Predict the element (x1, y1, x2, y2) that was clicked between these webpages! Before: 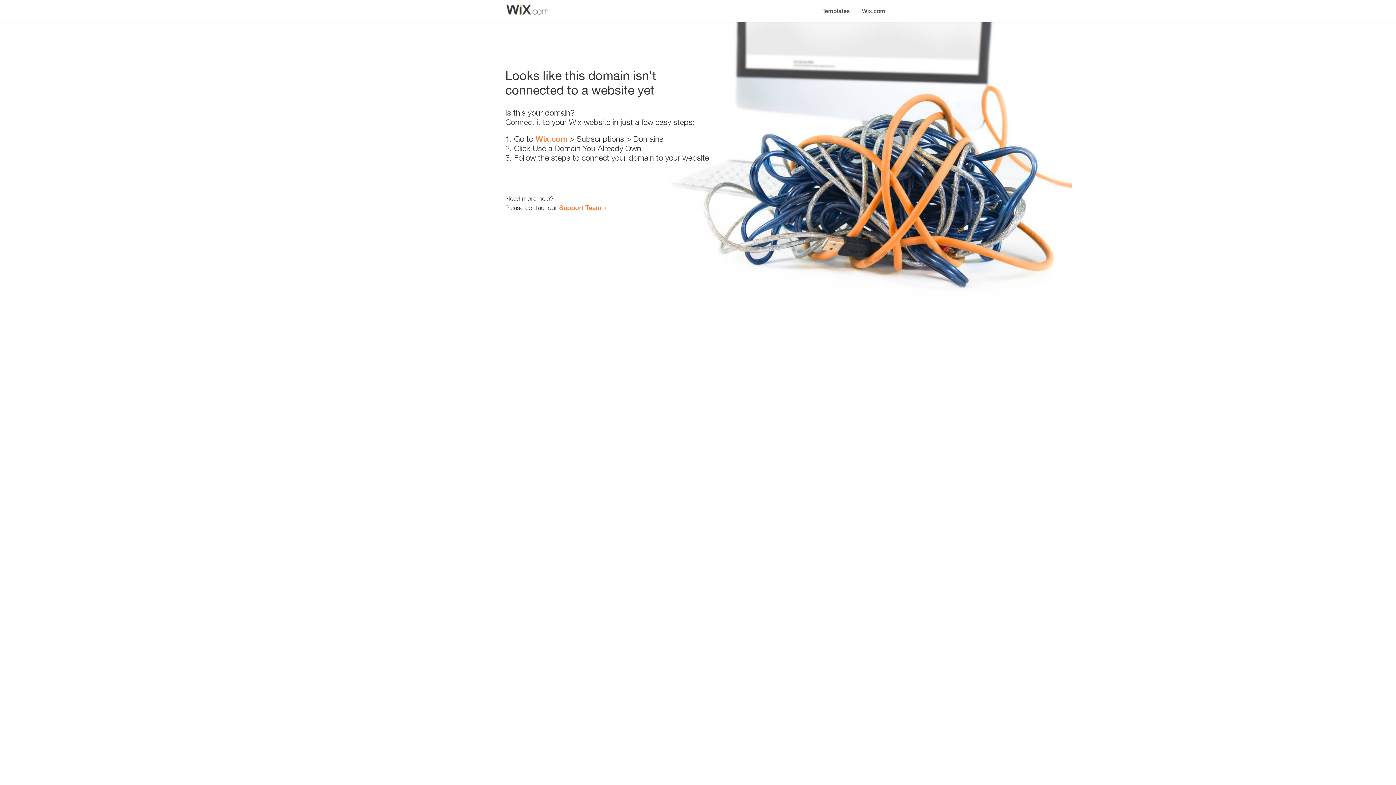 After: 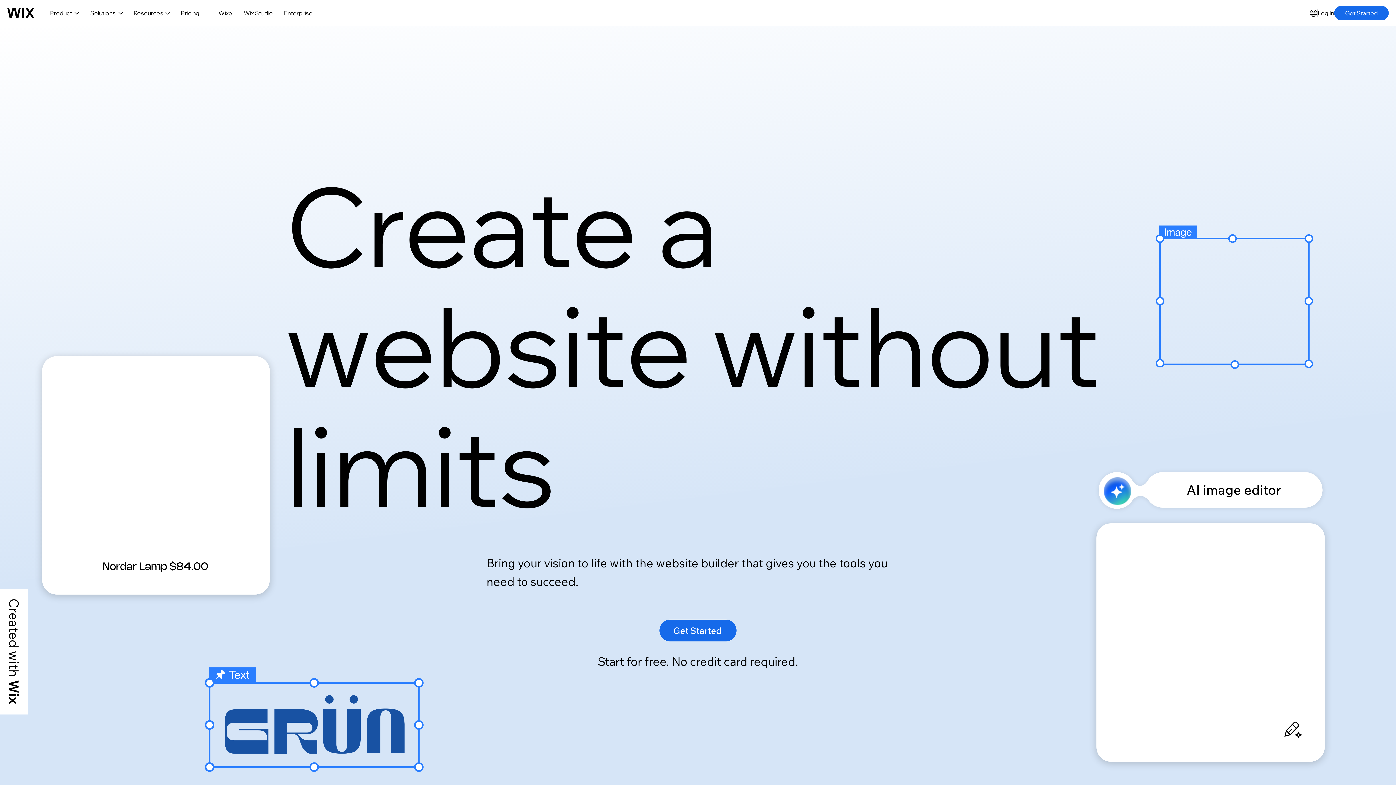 Action: bbox: (535, 134, 567, 143) label: Wix.com